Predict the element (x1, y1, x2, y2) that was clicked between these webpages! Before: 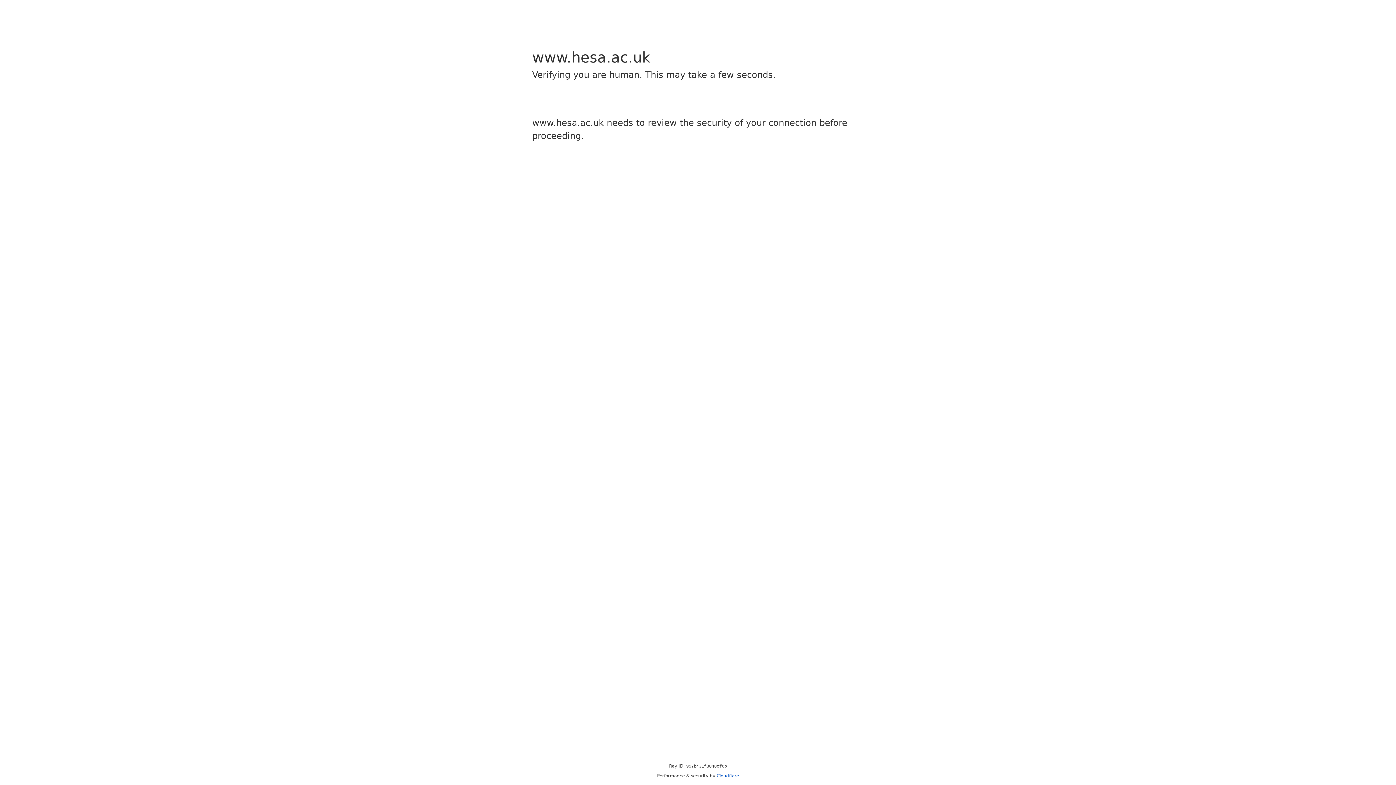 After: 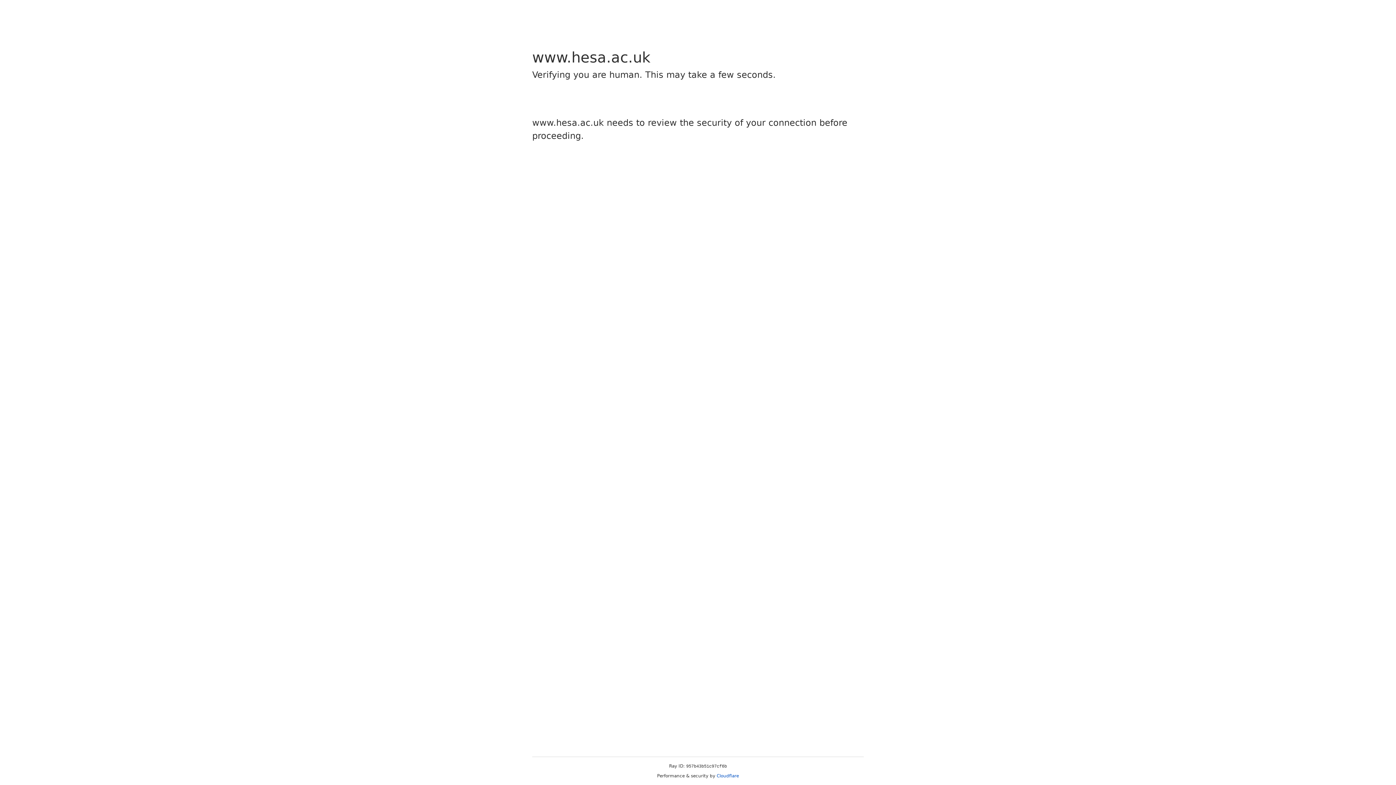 Action: label: Cloudflare bbox: (716, 773, 739, 778)